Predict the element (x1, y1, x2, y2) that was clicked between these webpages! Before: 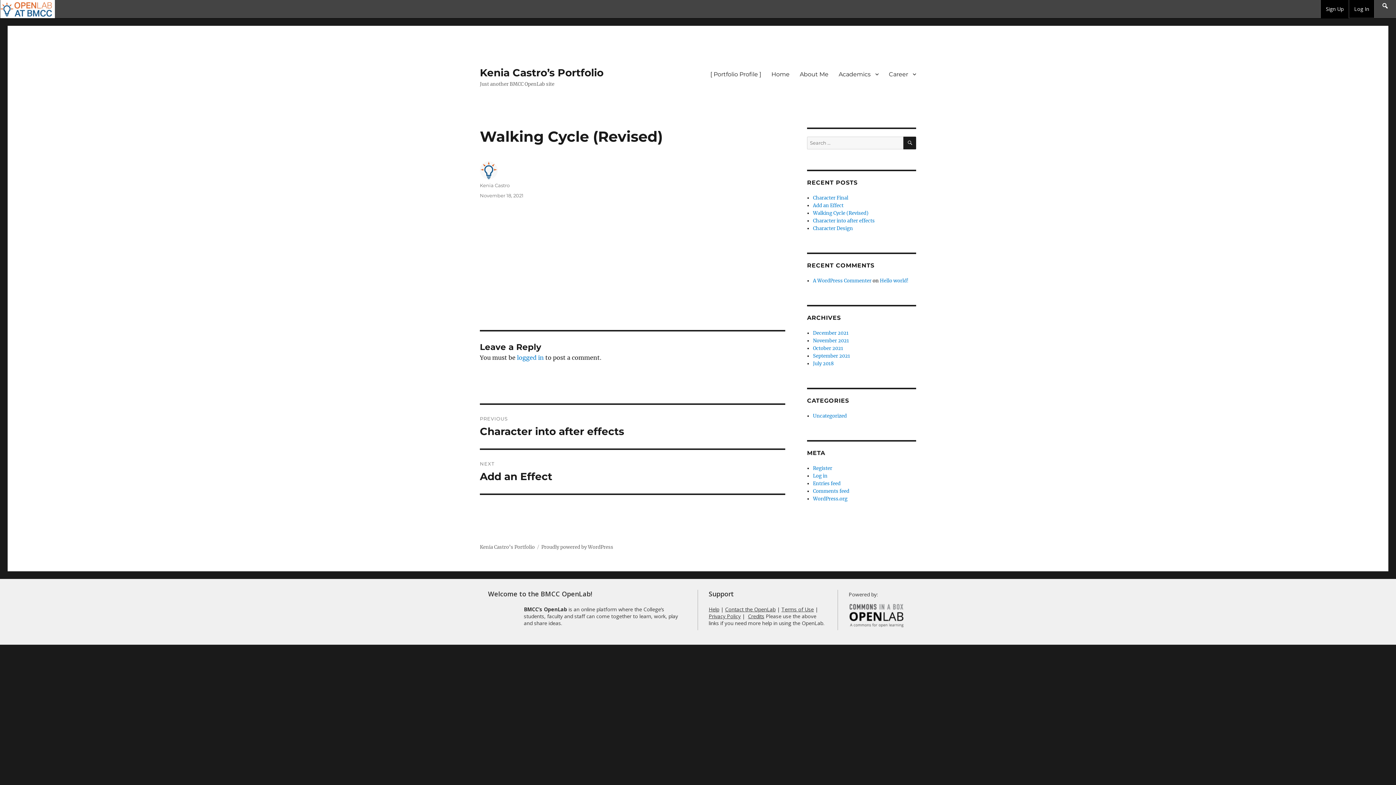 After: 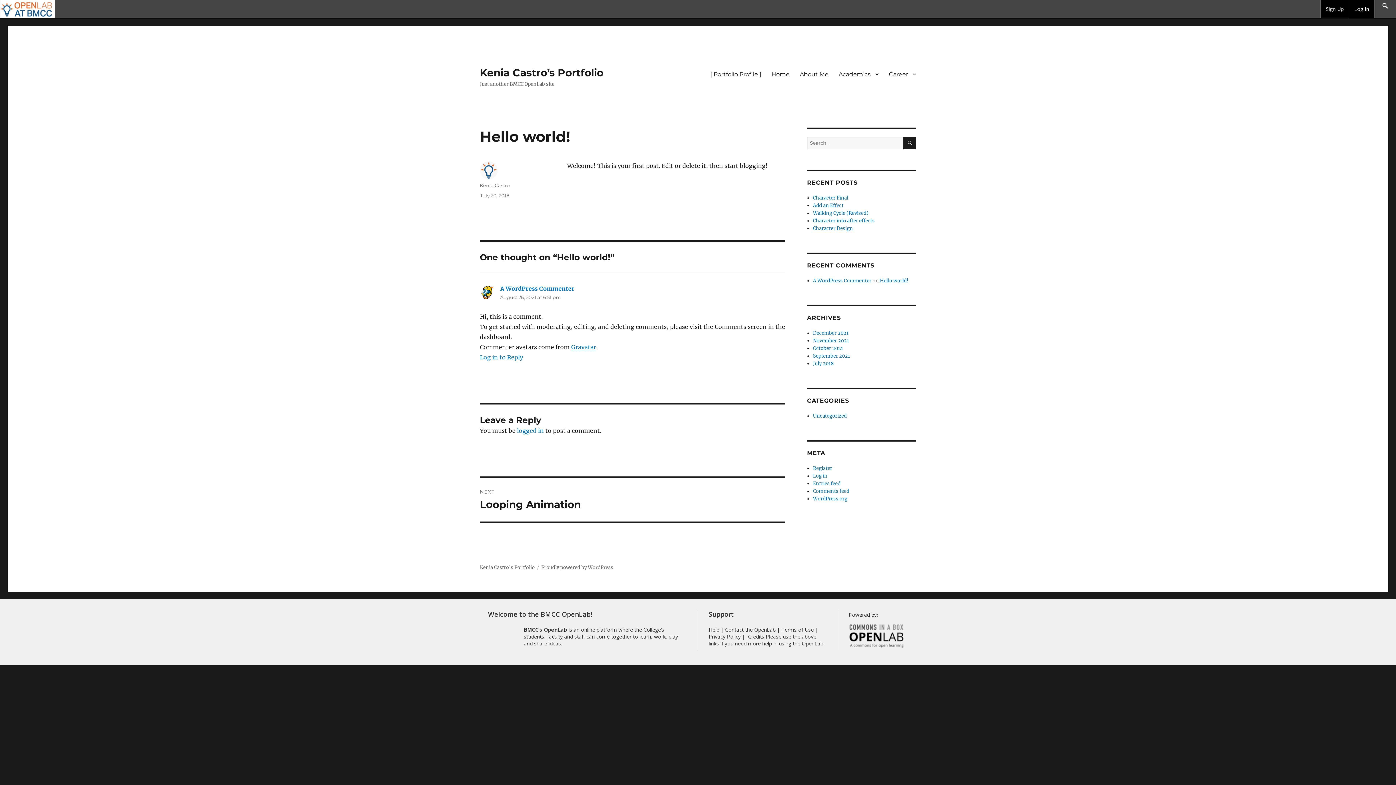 Action: label: Hello world! bbox: (880, 277, 908, 284)